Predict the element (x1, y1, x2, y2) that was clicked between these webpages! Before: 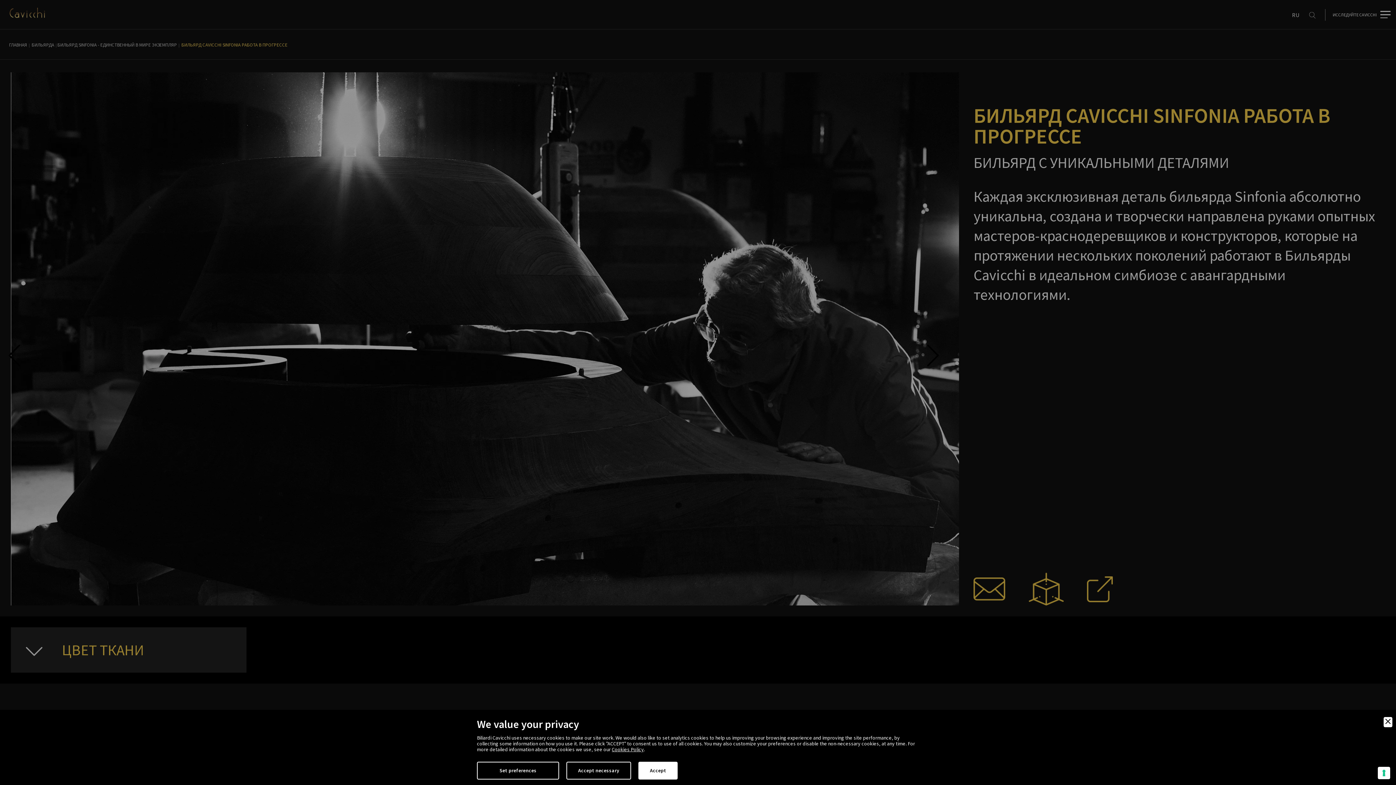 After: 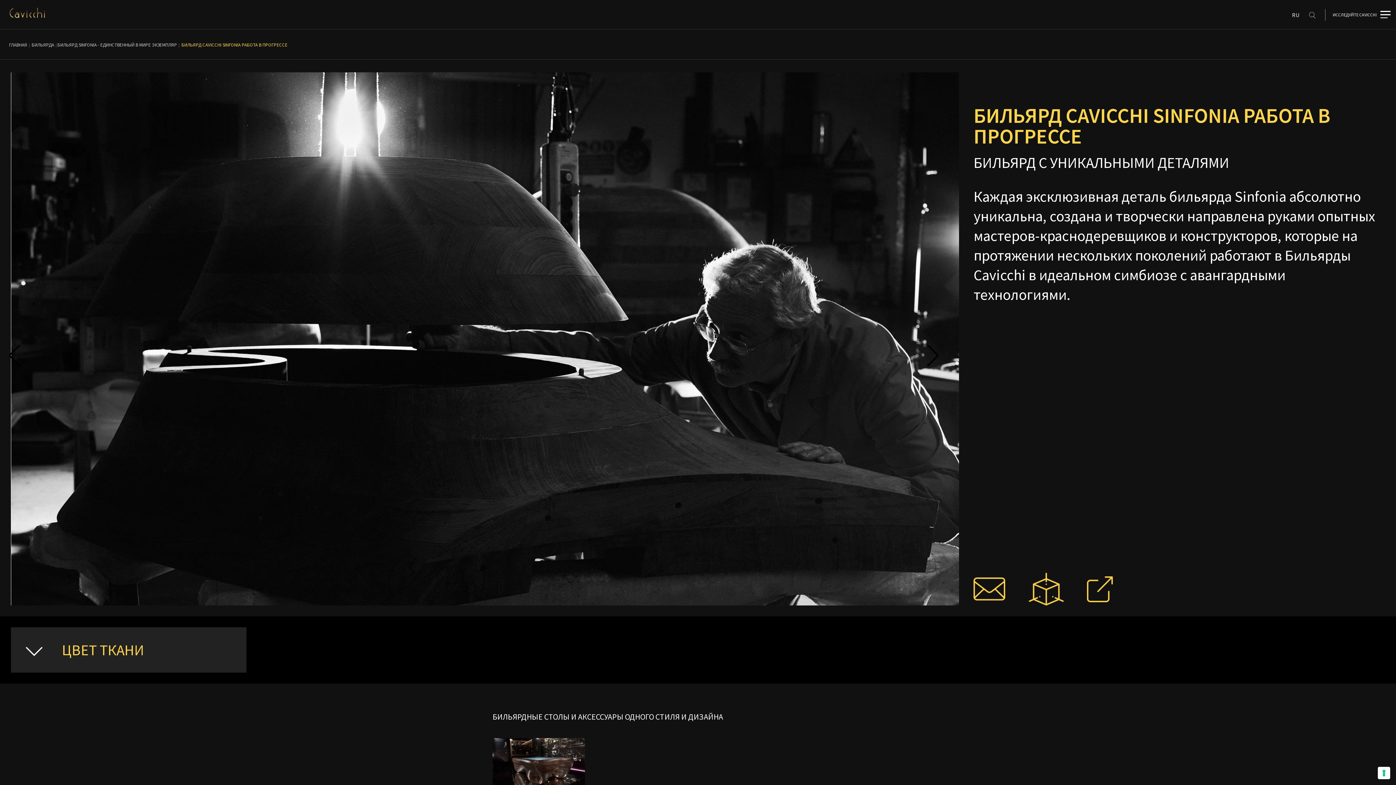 Action: bbox: (638, 762, 677, 780) label: Accept